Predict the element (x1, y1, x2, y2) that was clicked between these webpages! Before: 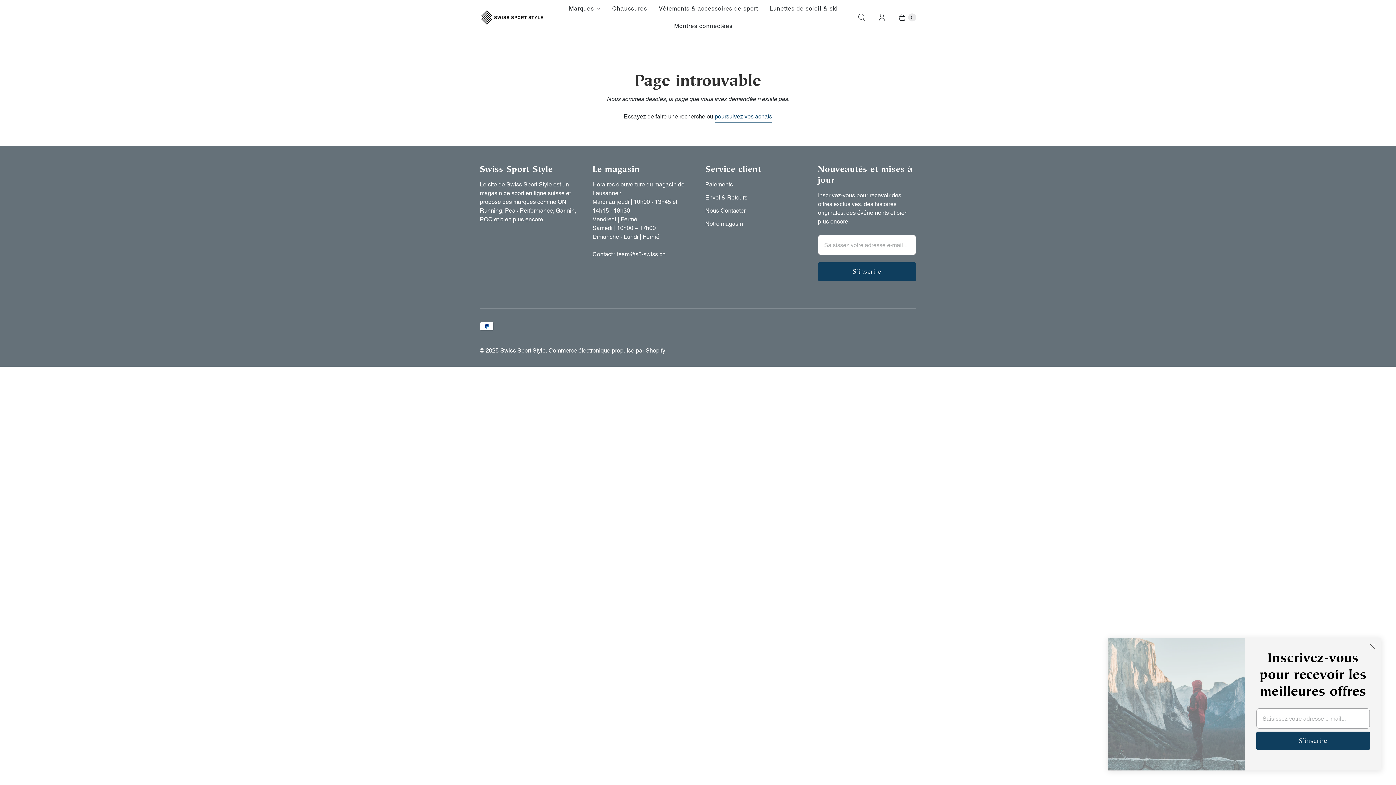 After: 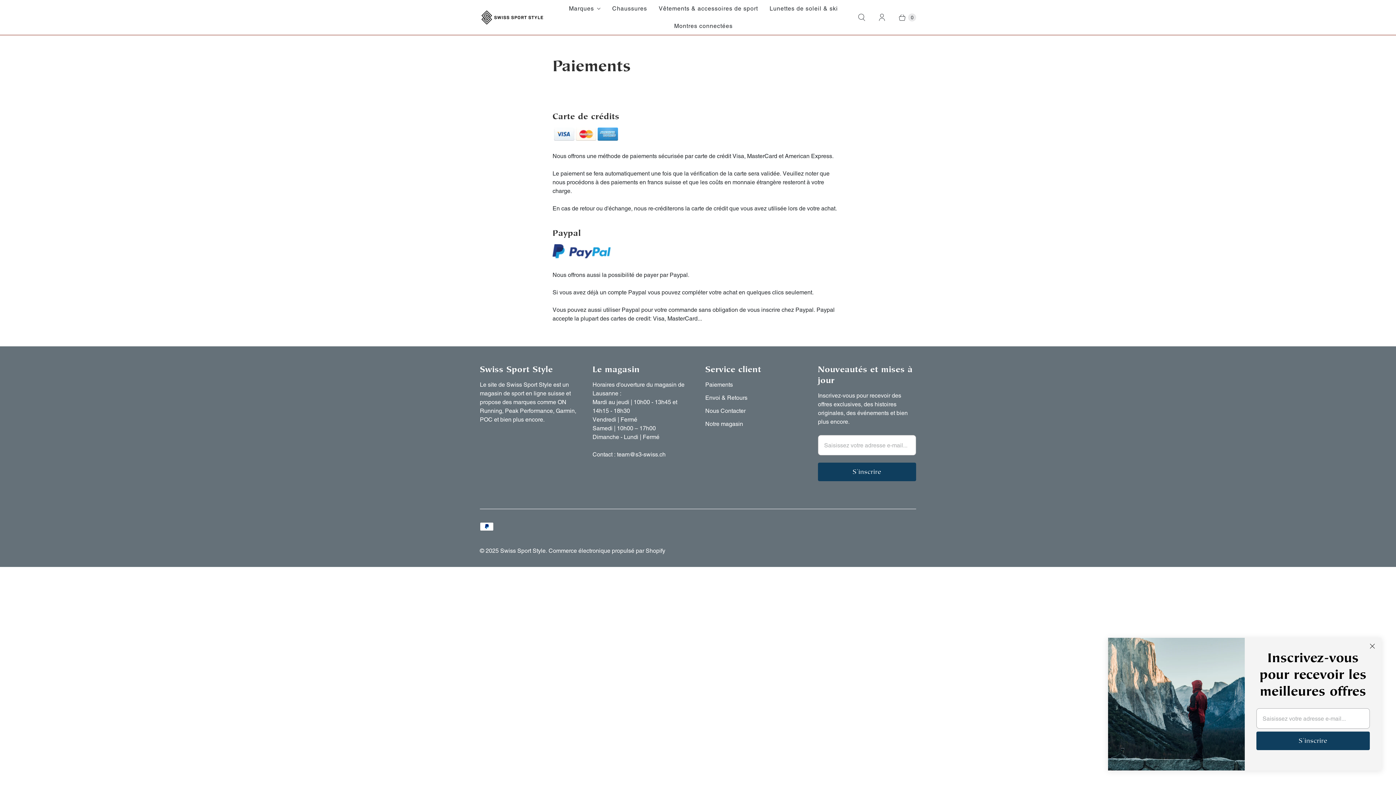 Action: label: Paiements bbox: (705, 181, 733, 188)